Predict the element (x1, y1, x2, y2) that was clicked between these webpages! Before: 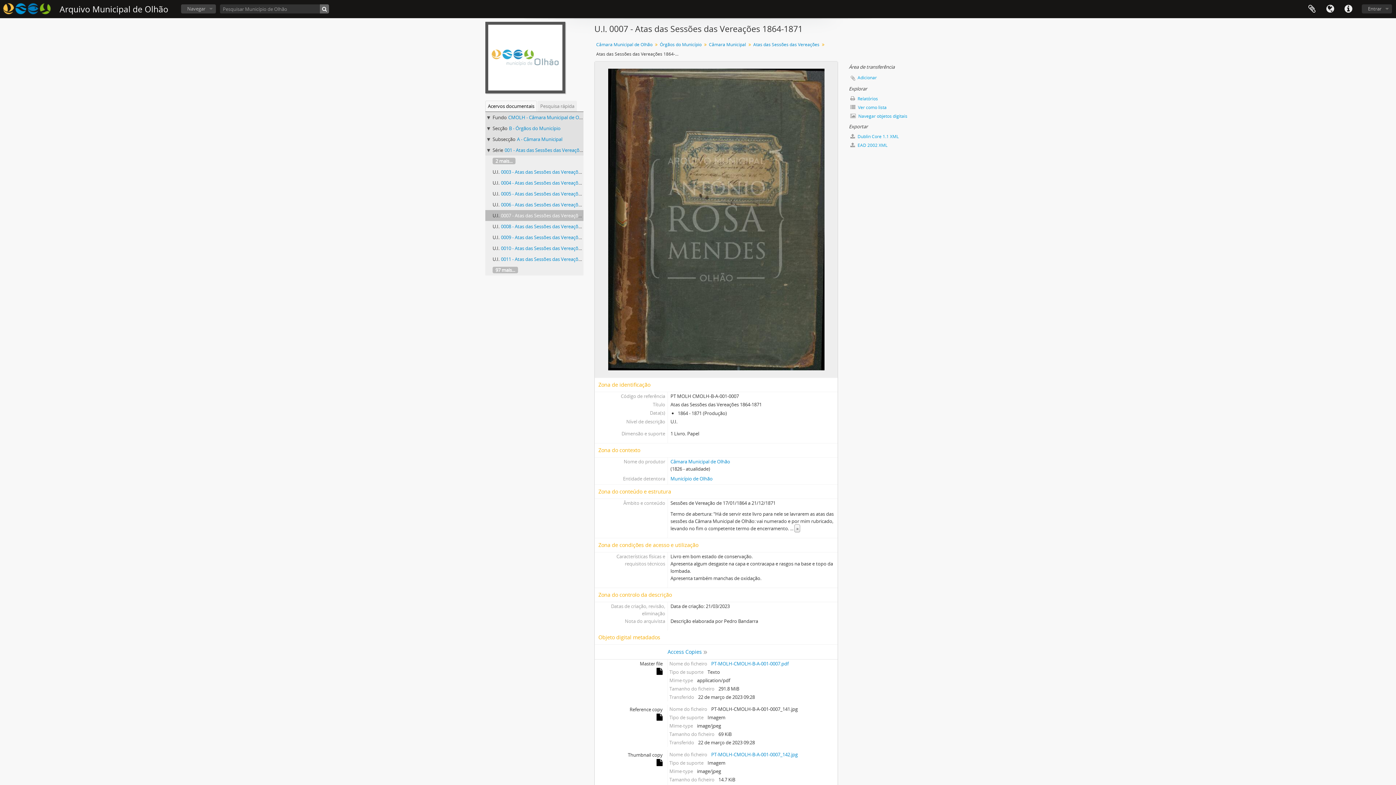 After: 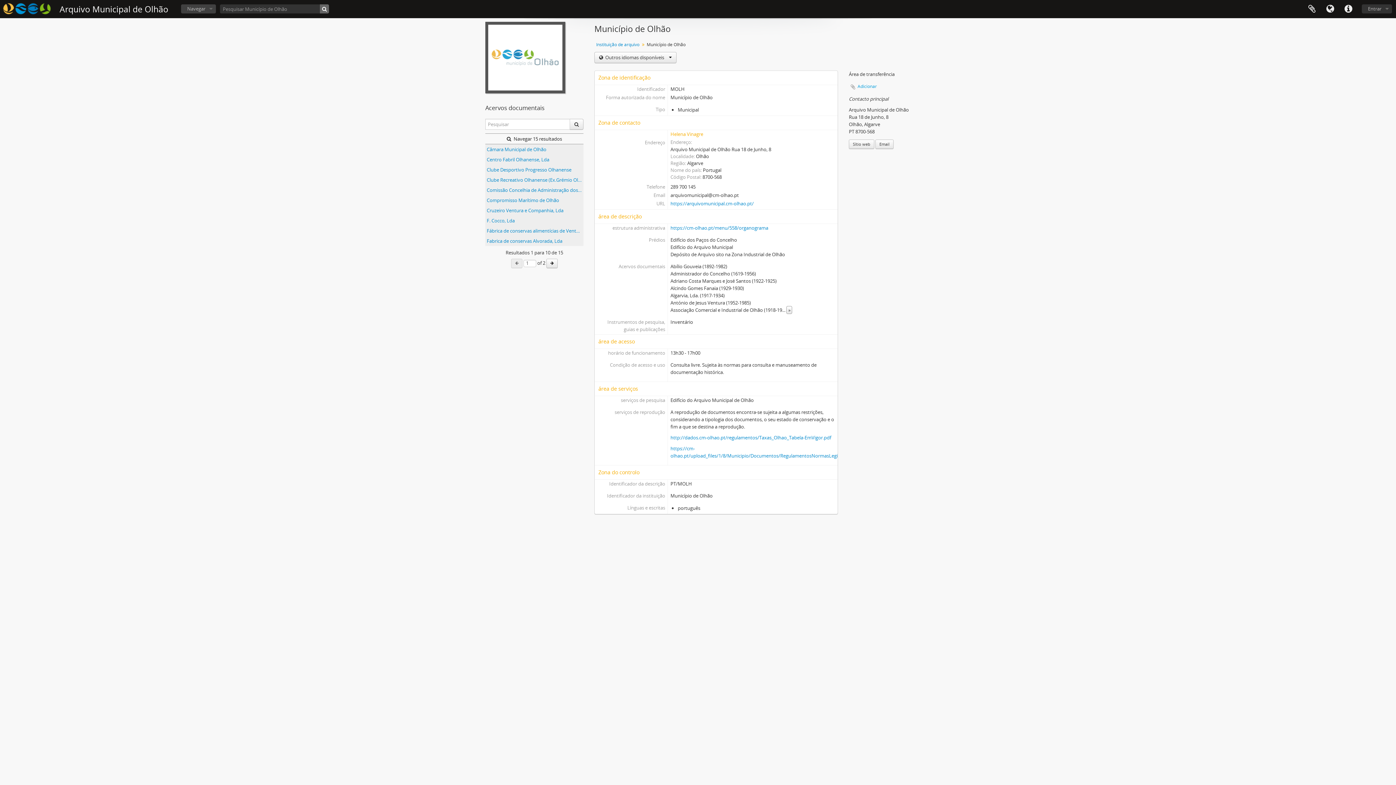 Action: label: Município de Olhão bbox: (670, 475, 712, 482)